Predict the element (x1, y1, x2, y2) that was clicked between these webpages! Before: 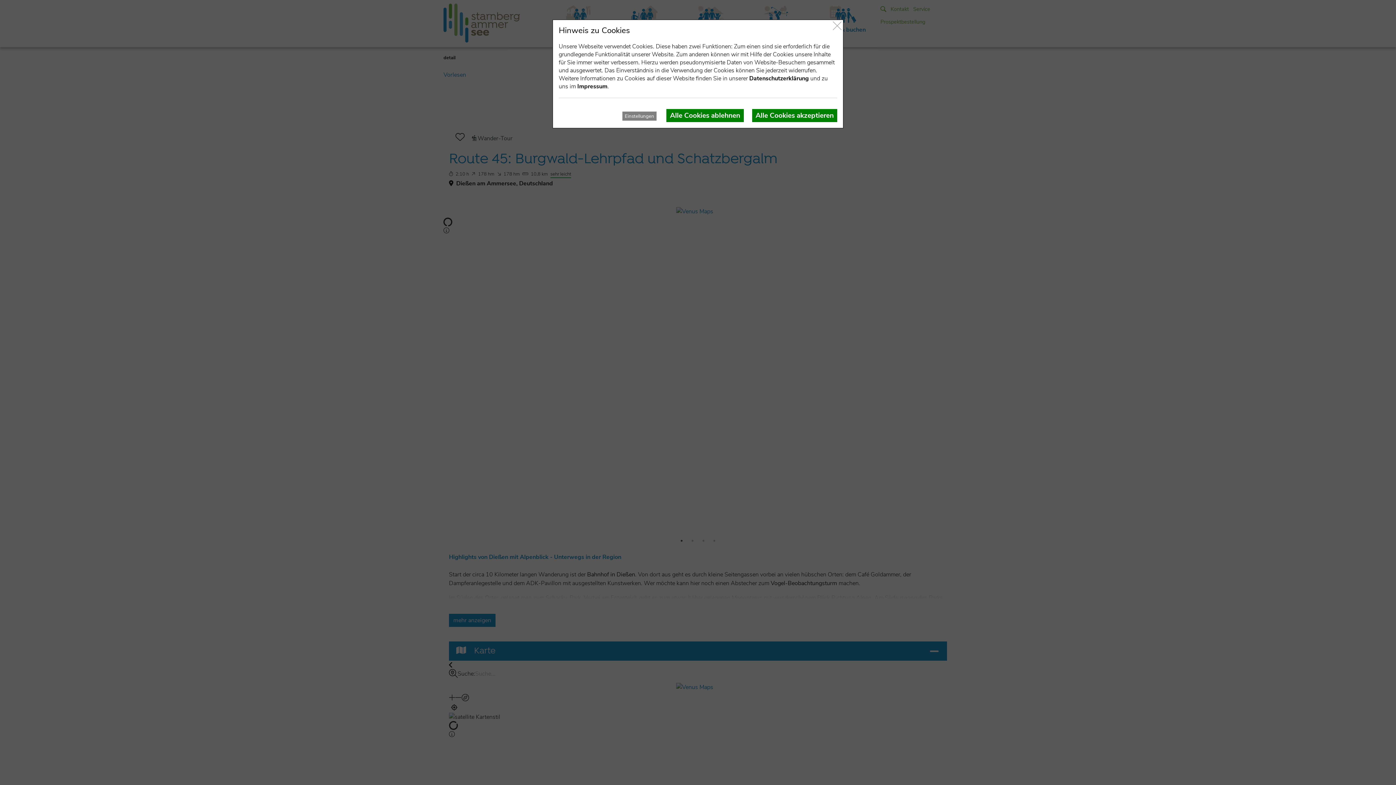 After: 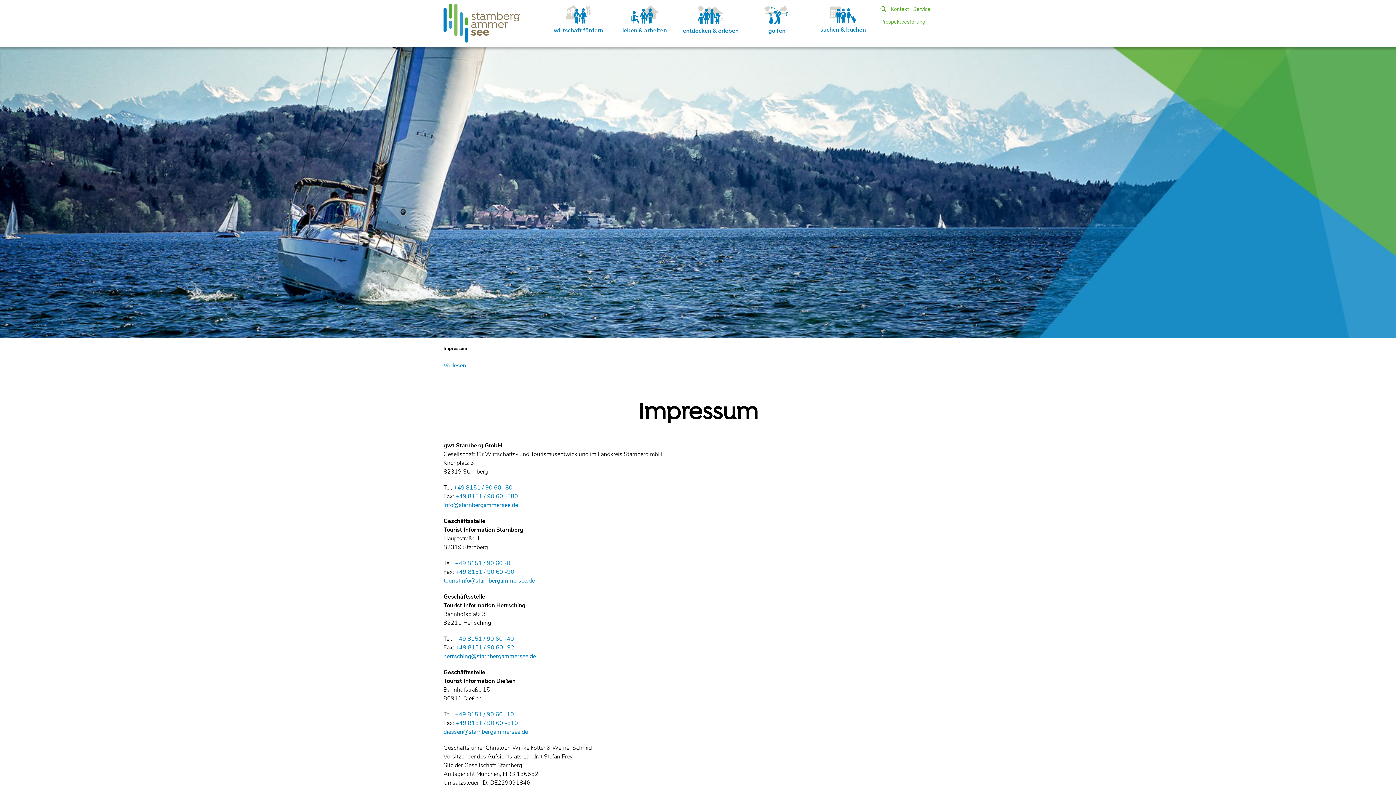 Action: label: Impressum bbox: (577, 82, 607, 90)